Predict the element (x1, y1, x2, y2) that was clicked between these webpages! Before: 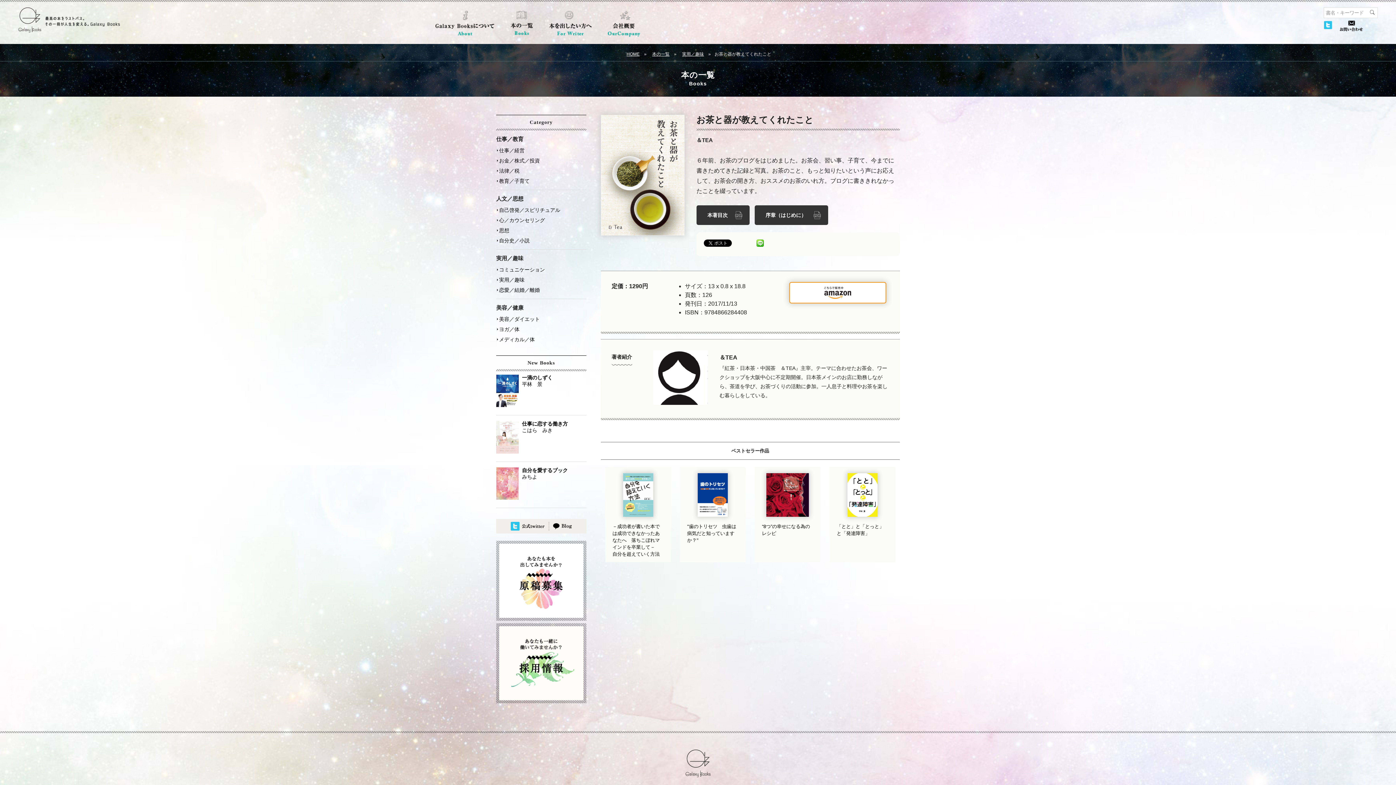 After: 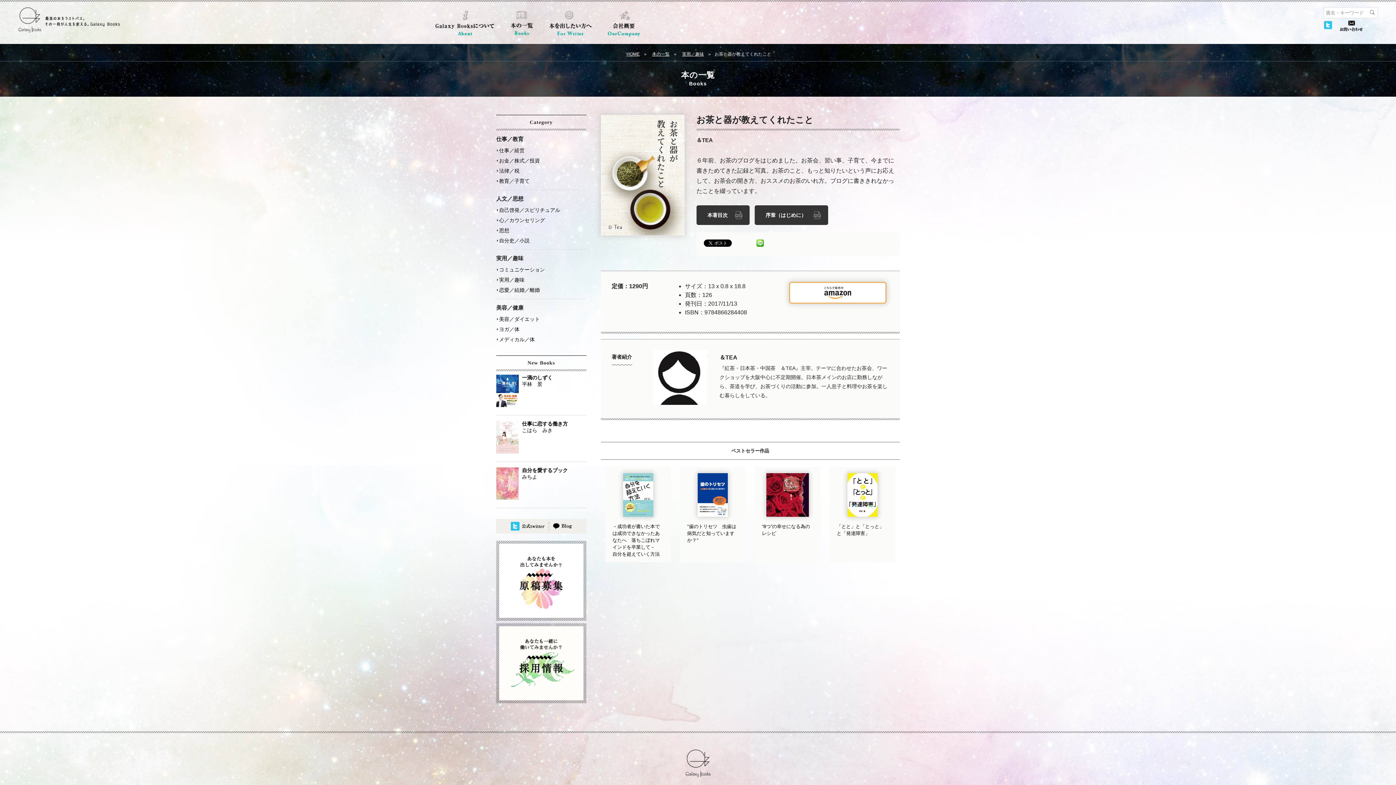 Action: bbox: (756, 239, 763, 245)